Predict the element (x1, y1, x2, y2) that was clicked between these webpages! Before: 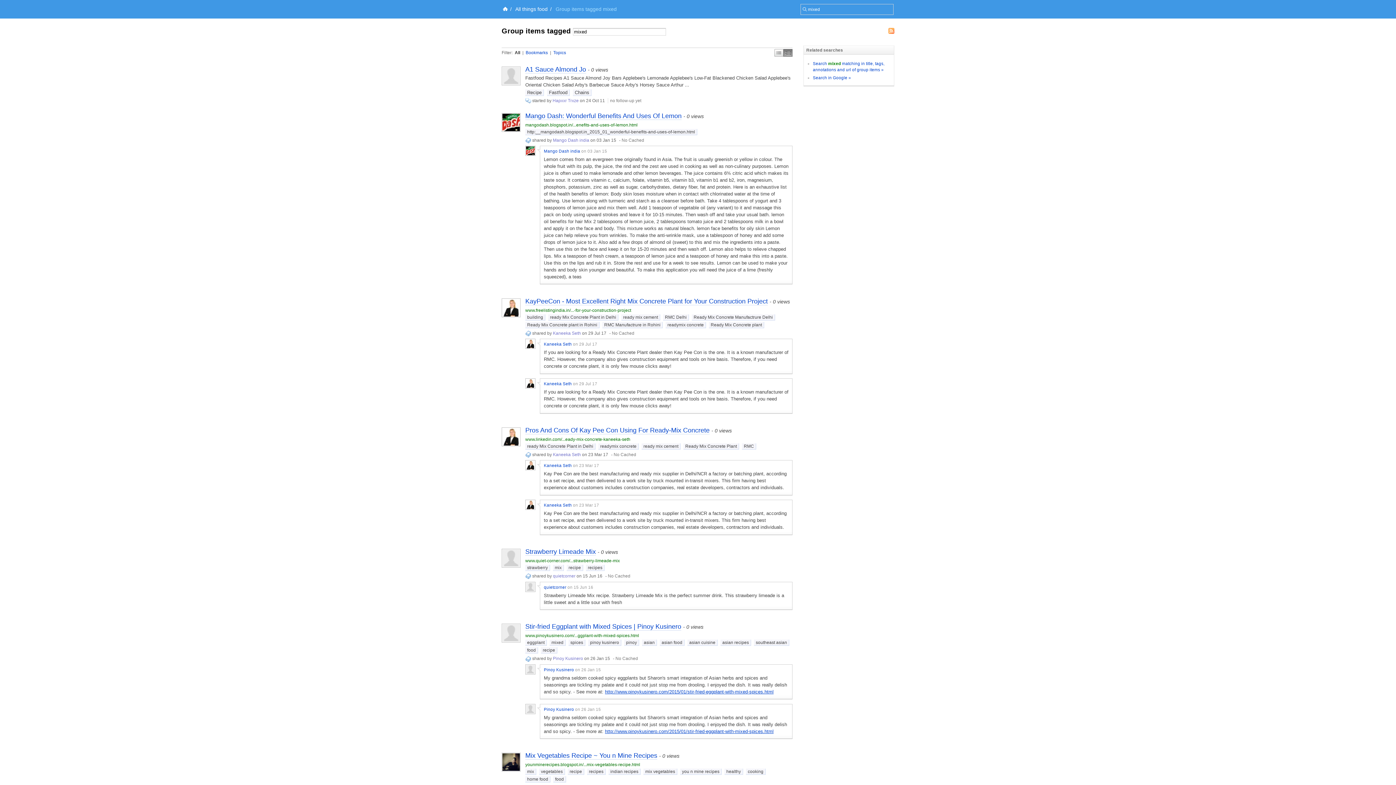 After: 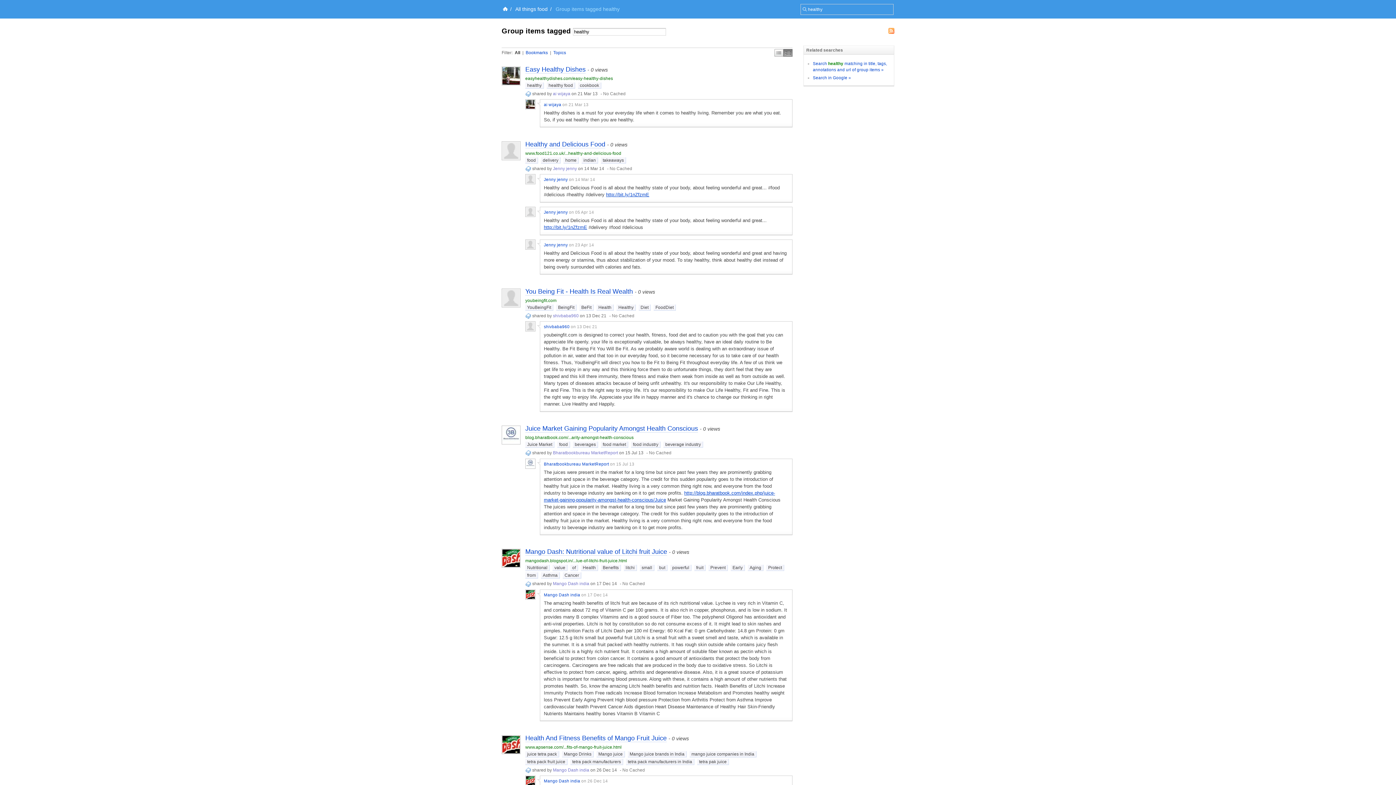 Action: bbox: (724, 769, 743, 775) label: healthy